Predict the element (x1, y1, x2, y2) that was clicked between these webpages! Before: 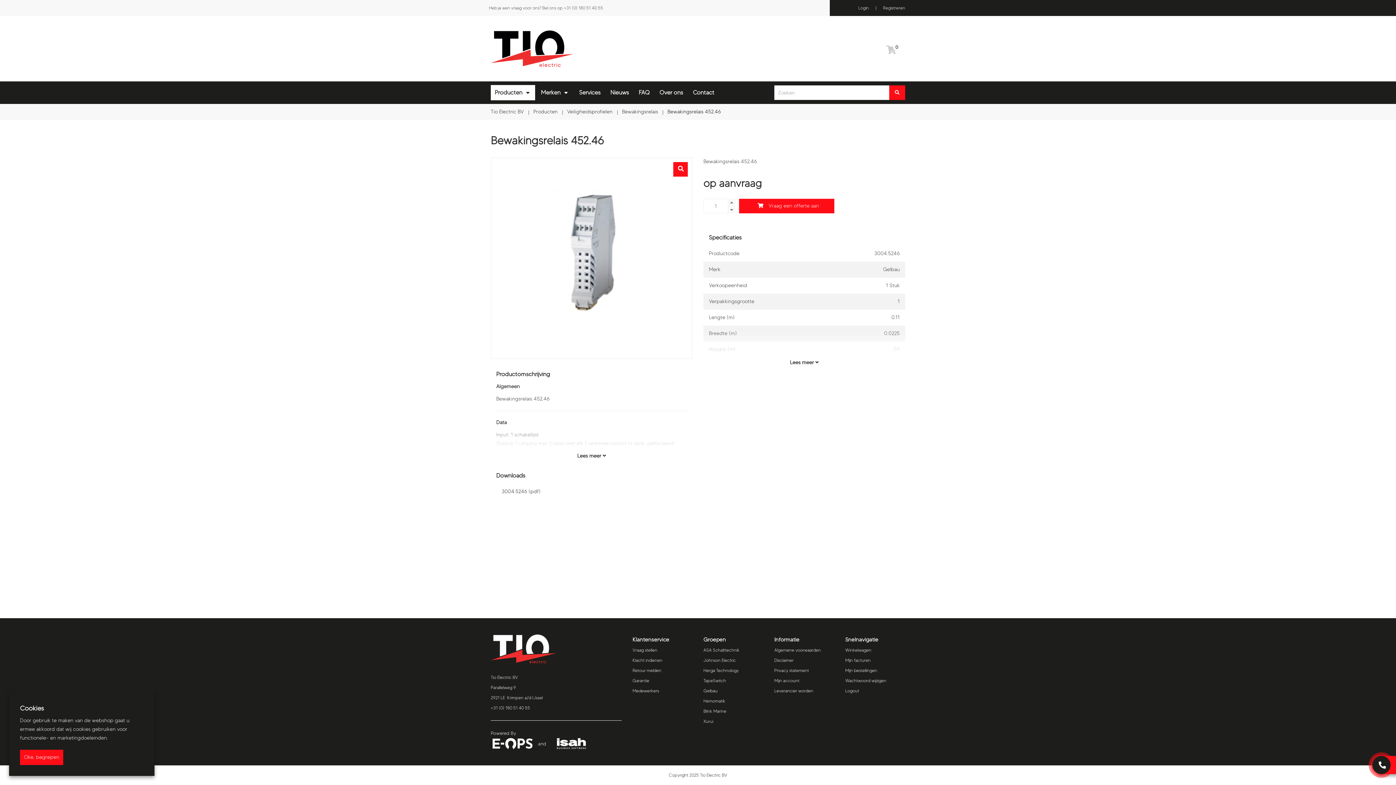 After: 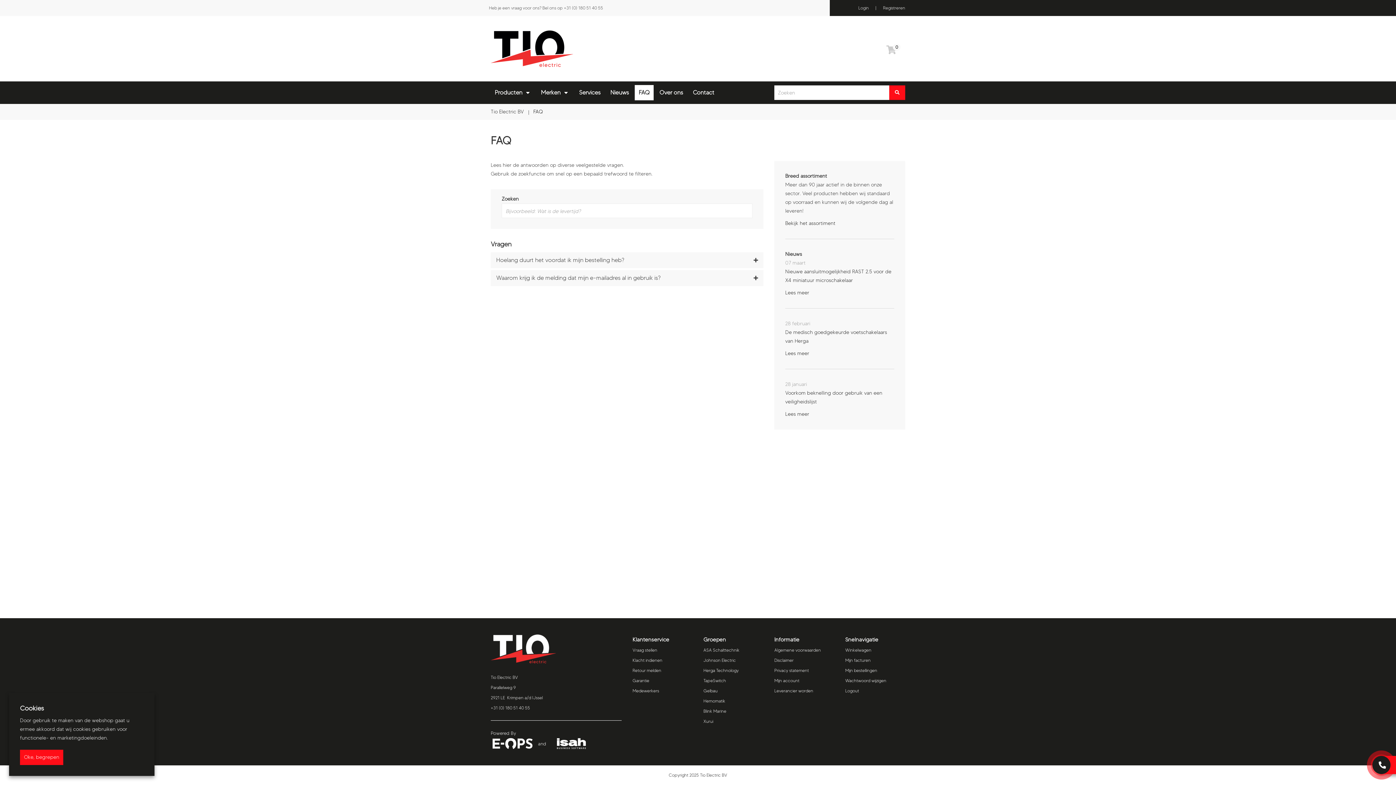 Action: bbox: (632, 677, 649, 684) label: Garantie